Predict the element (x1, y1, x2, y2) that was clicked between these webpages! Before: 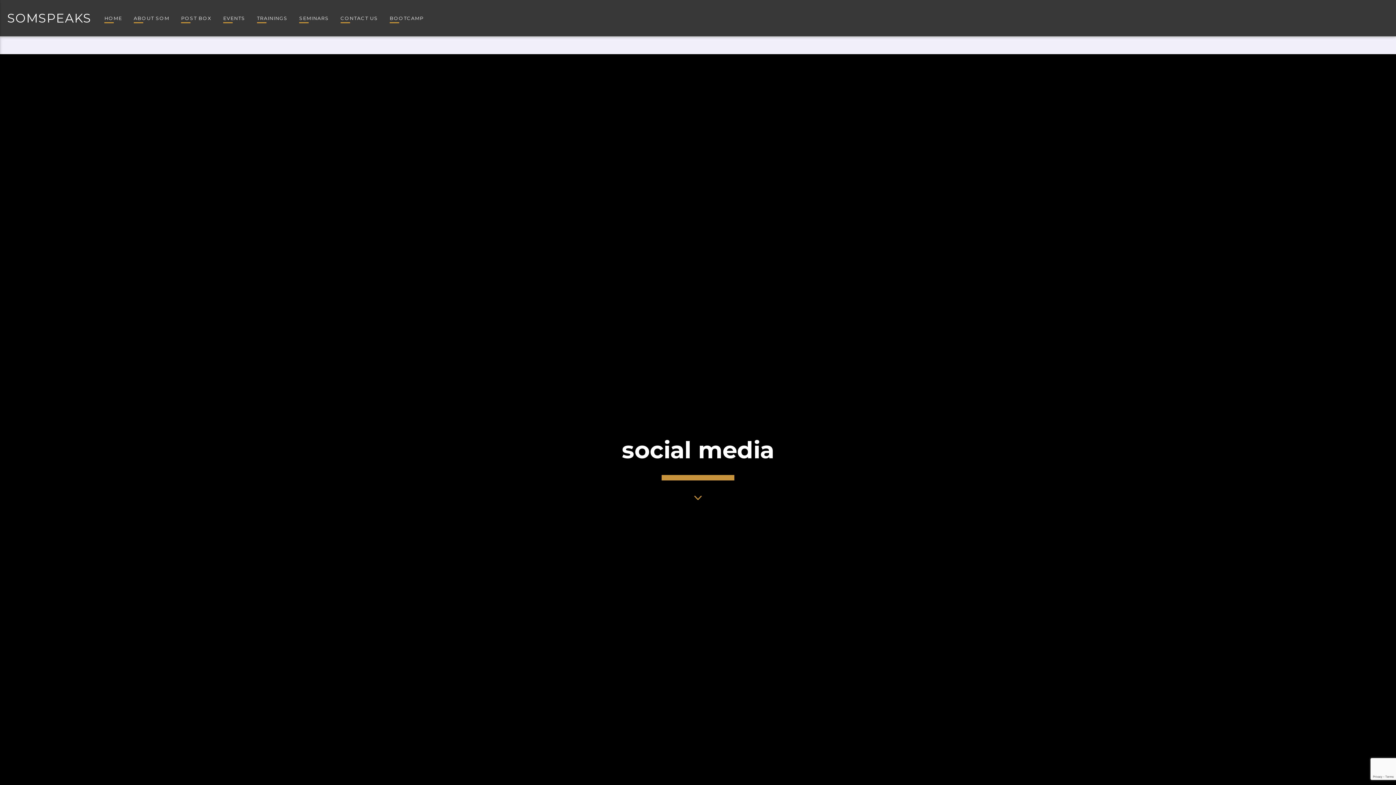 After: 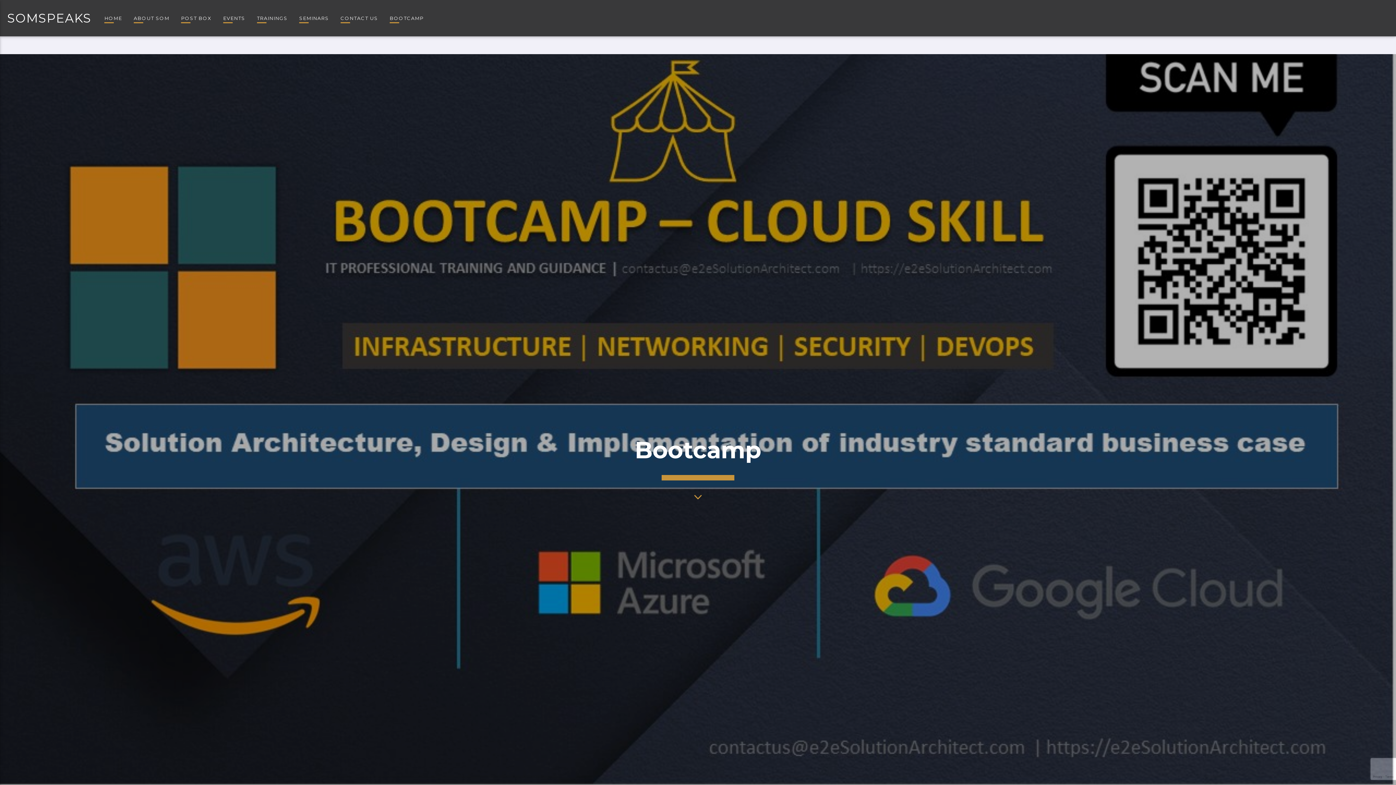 Action: label: BOOTCAMP bbox: (383, 0, 429, 36)